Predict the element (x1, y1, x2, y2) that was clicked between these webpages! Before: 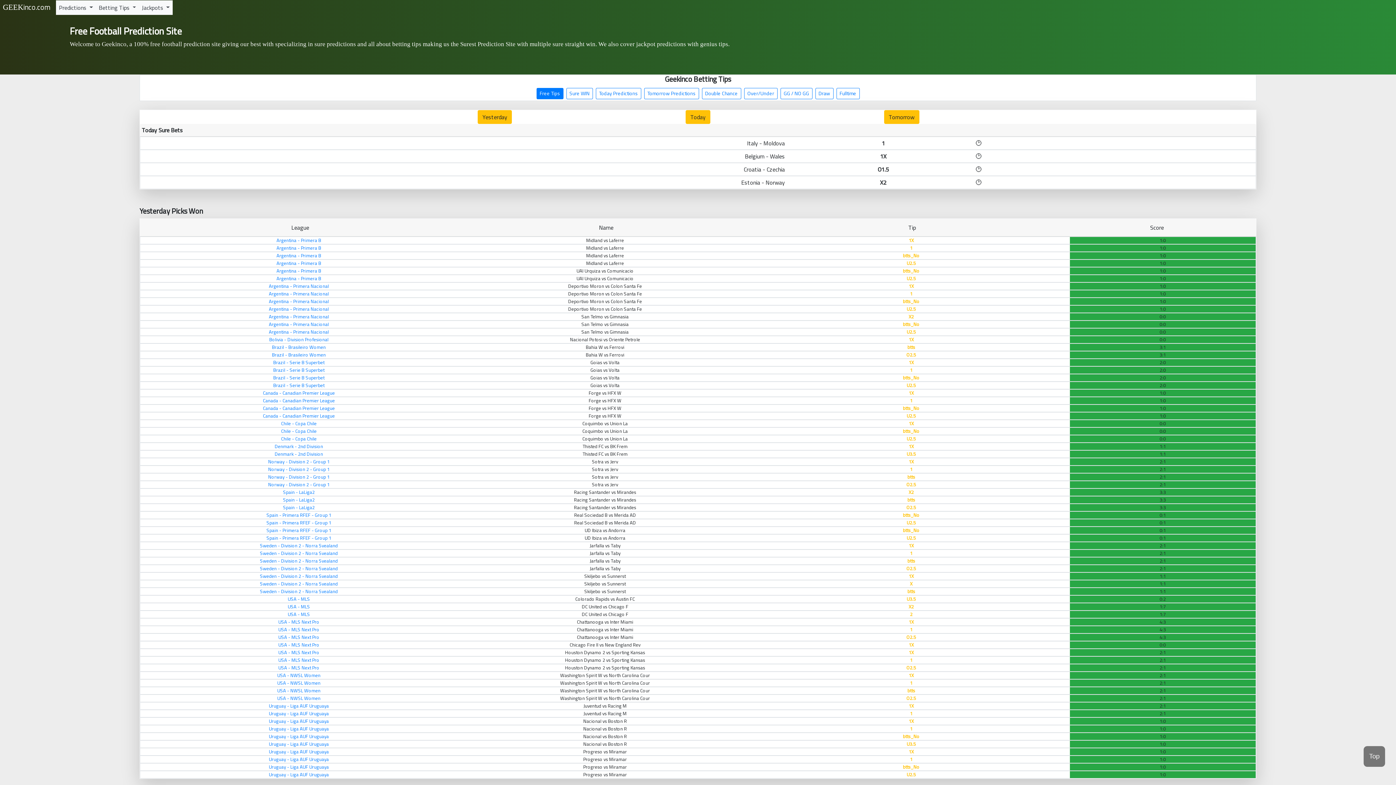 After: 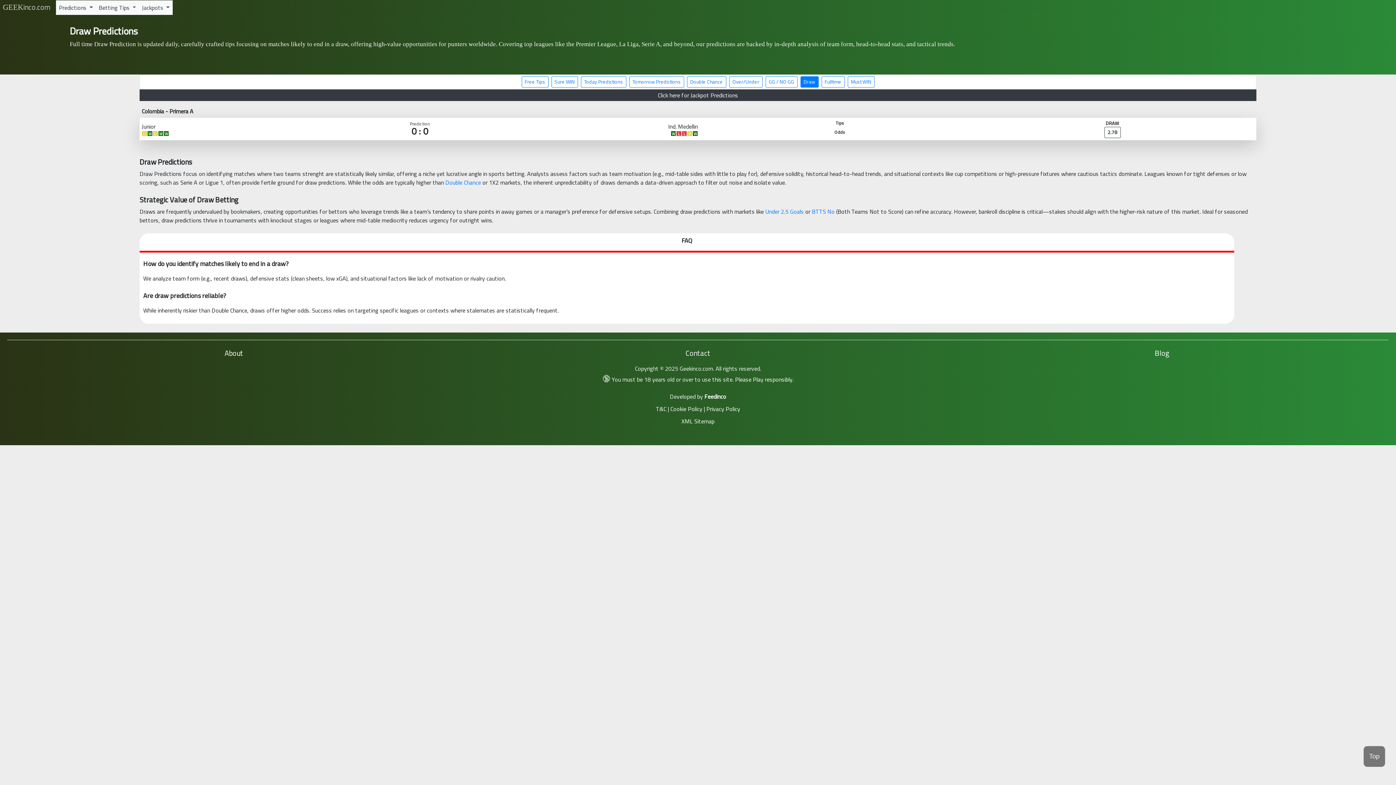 Action: bbox: (815, 88, 833, 99) label: Draw